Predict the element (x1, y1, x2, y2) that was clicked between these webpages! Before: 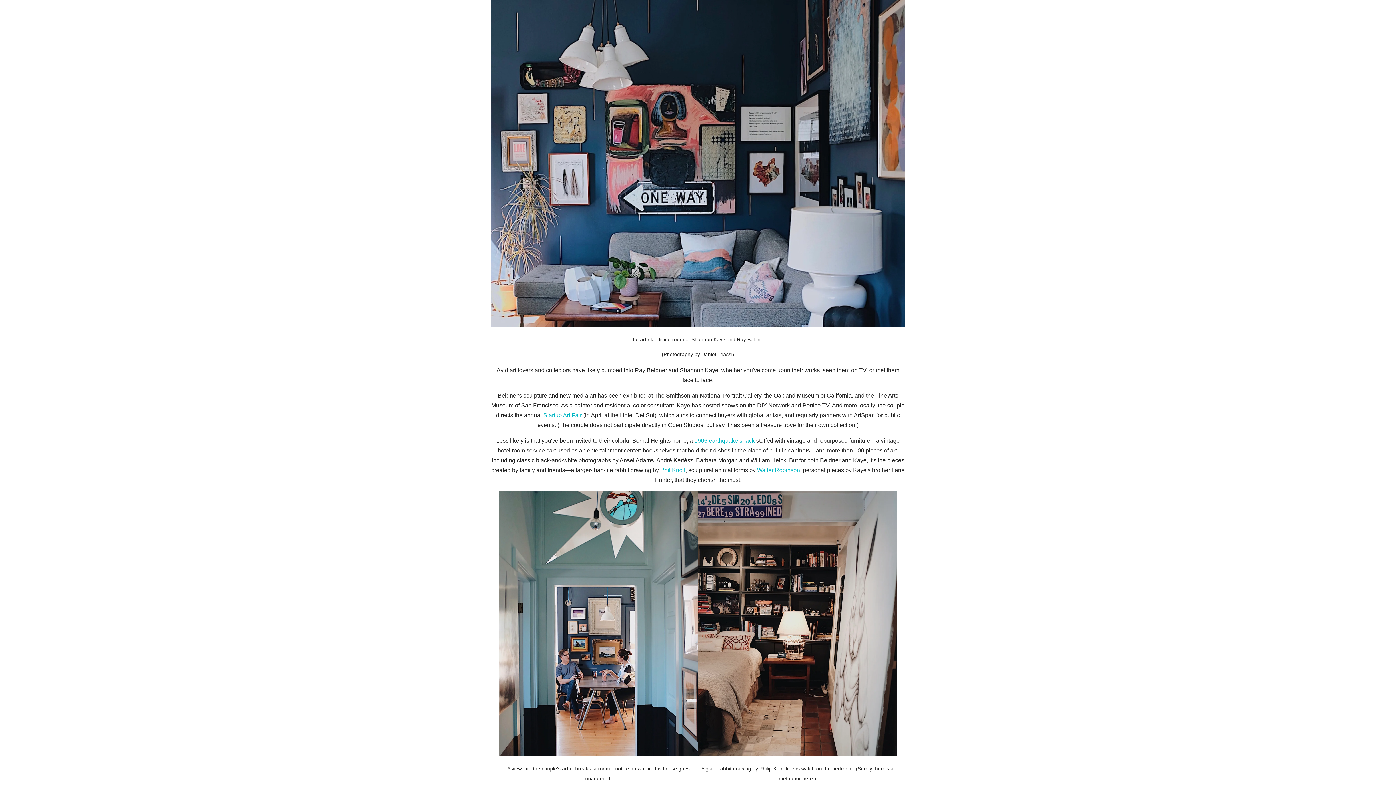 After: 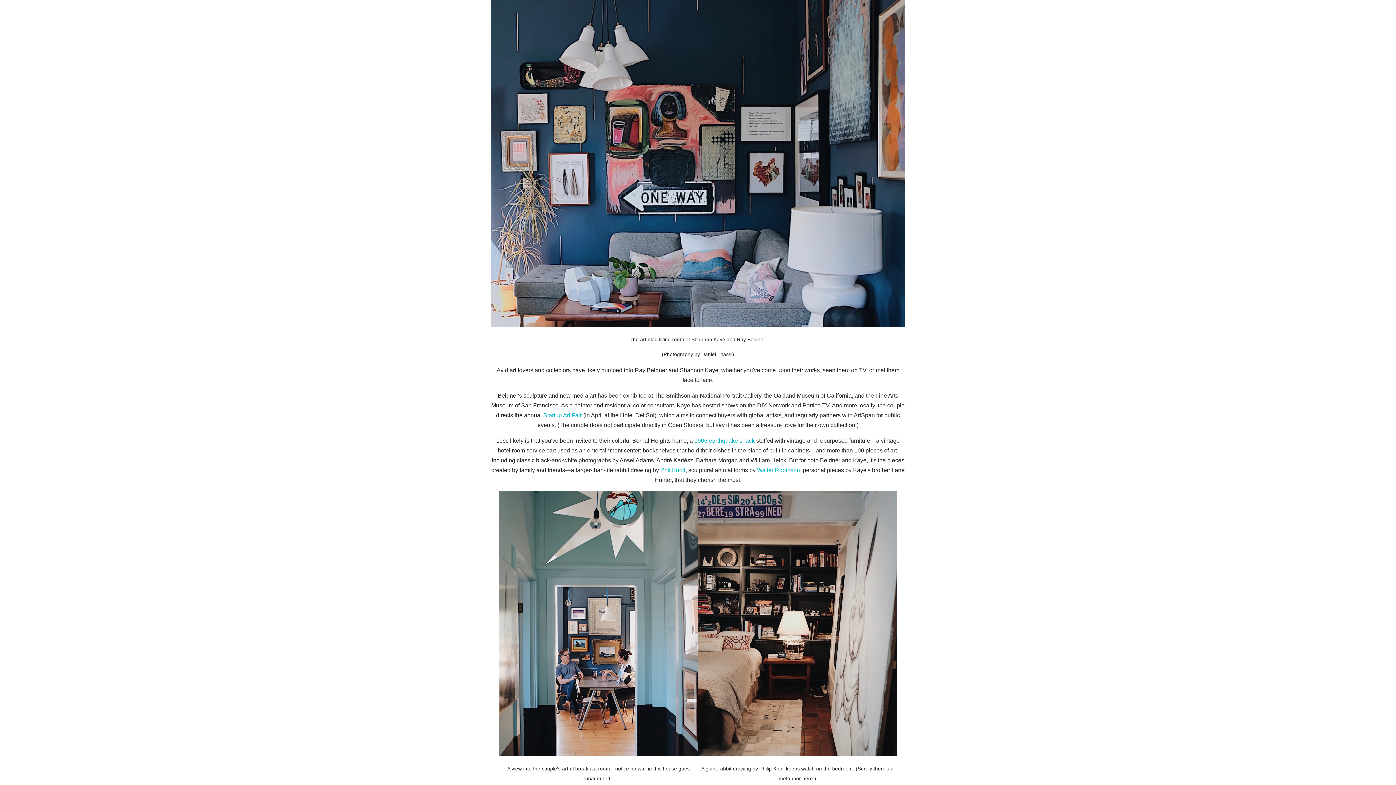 Action: bbox: (757, 467, 800, 473) label: Walter Robinson